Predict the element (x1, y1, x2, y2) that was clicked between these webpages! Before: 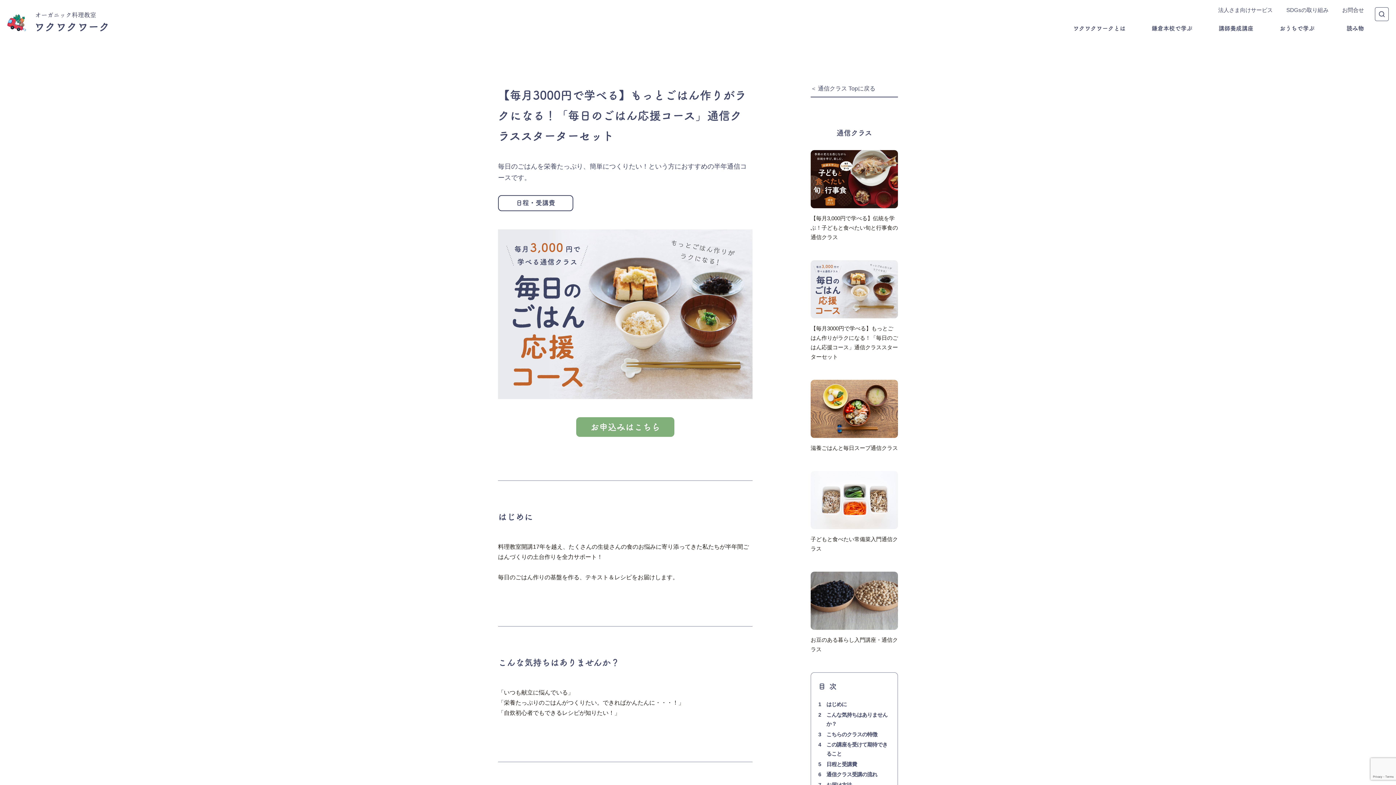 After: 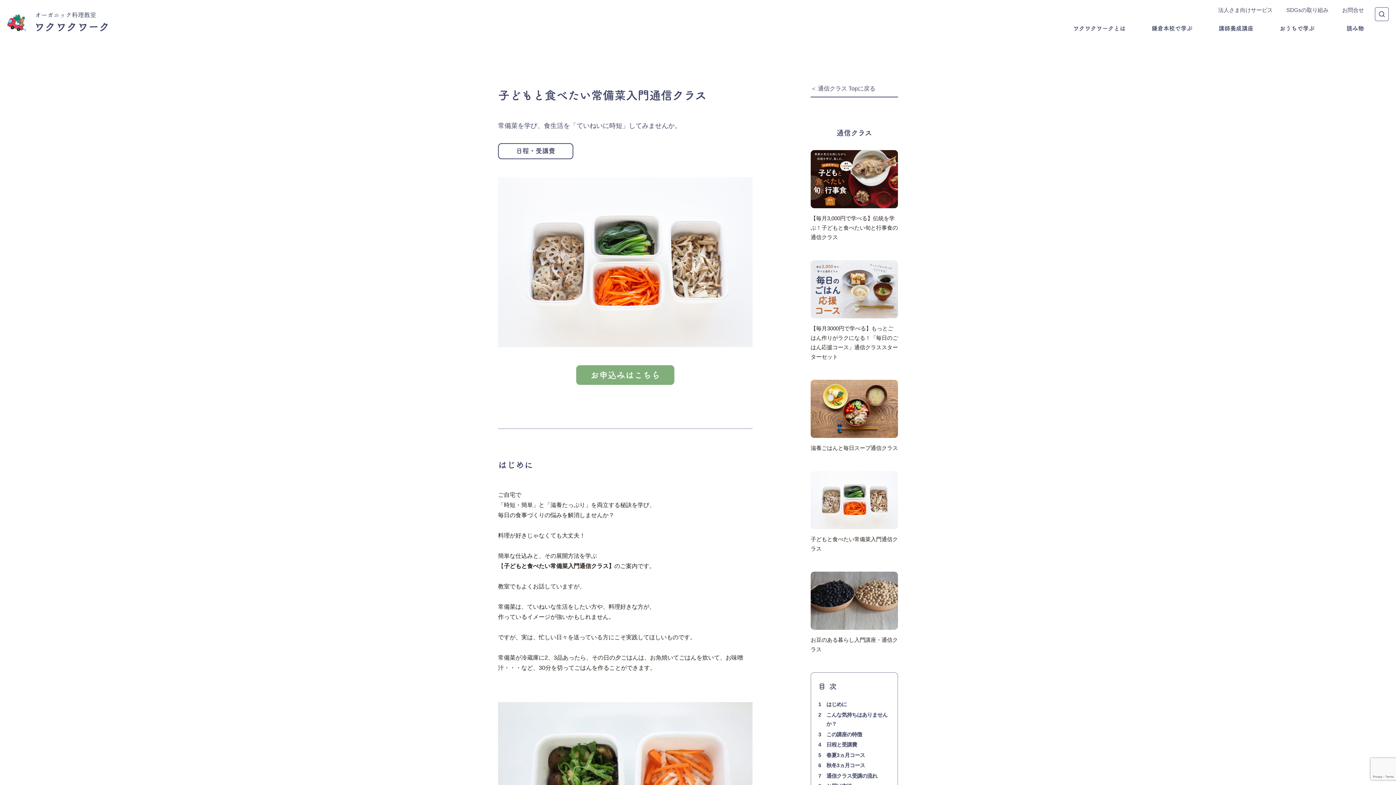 Action: bbox: (810, 471, 898, 553) label: 子どもと食べたい常備菜入門通信クラス